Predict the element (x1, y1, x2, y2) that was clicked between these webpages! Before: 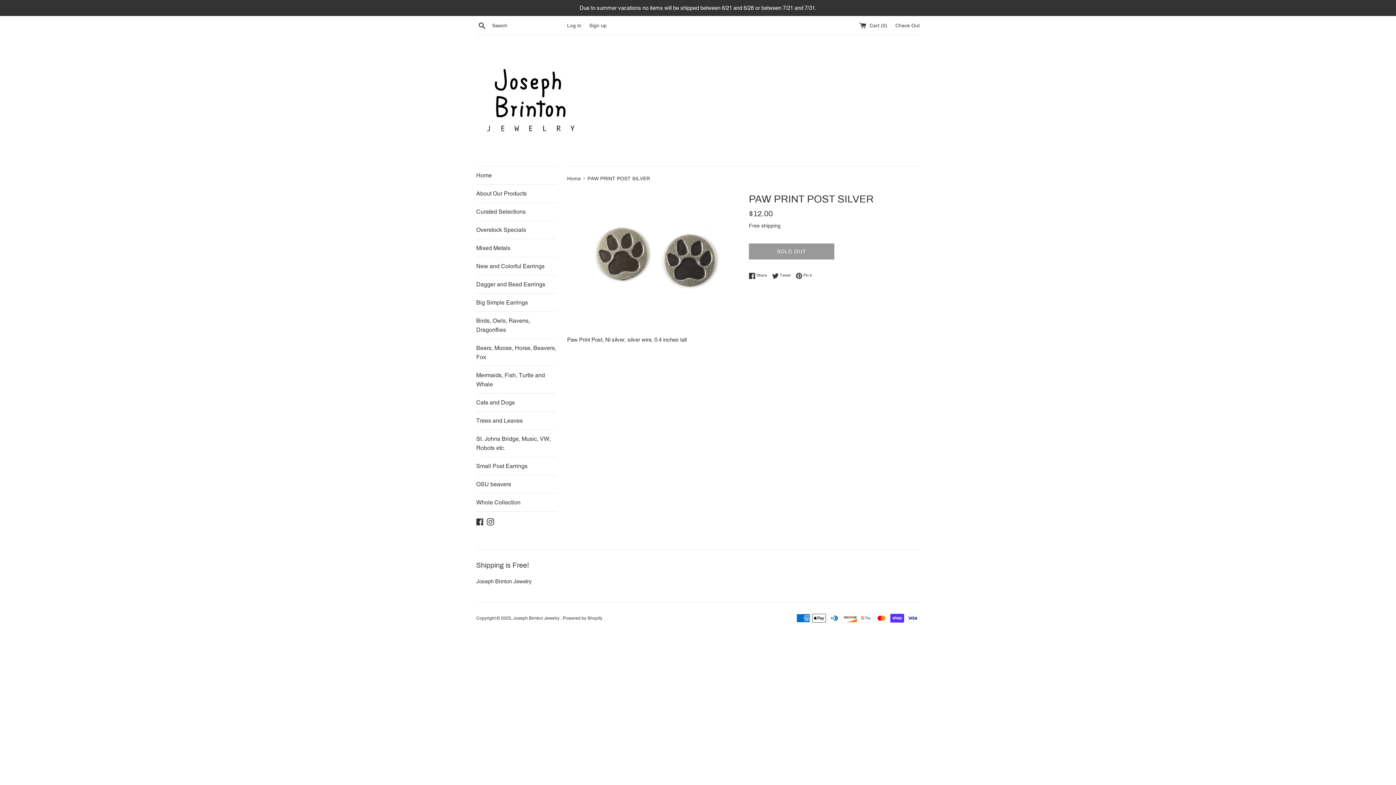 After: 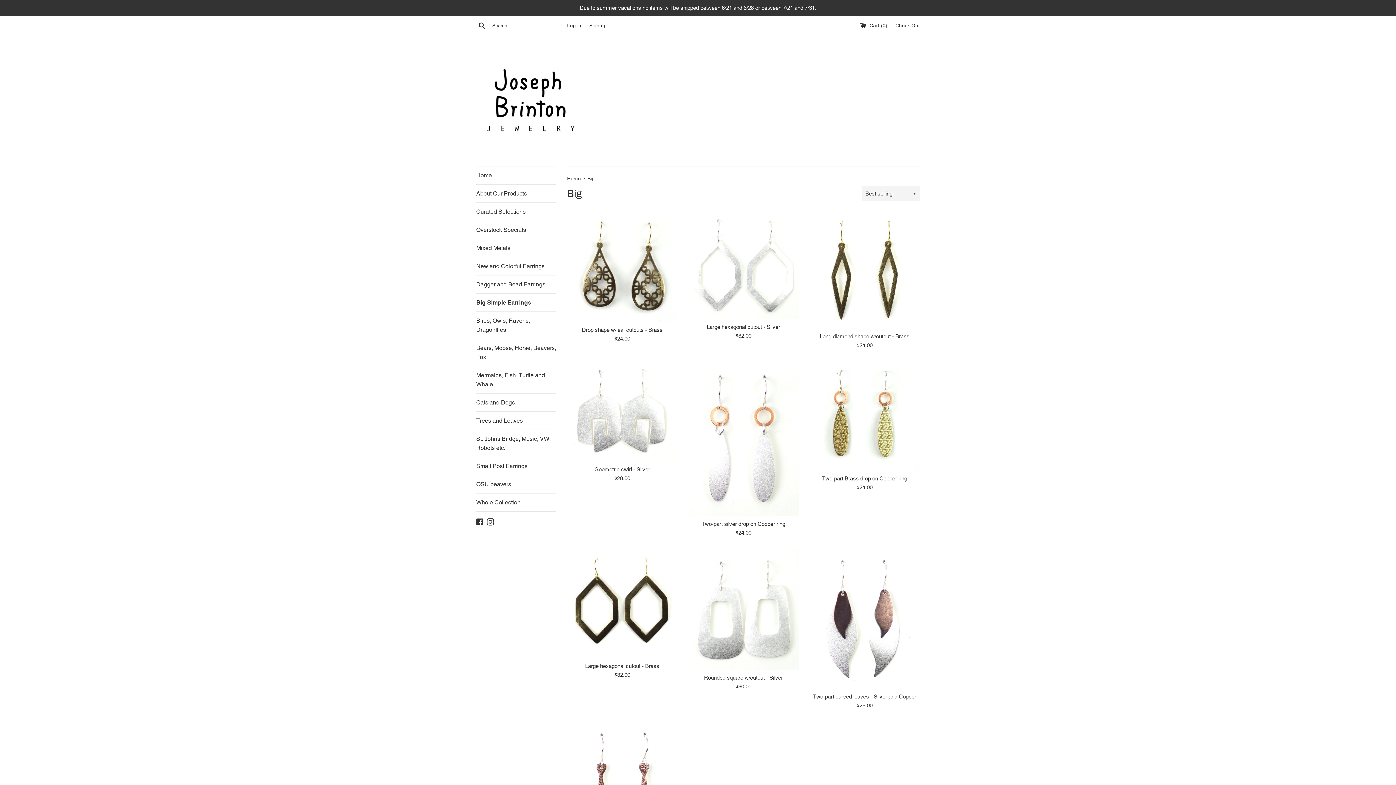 Action: label: Big Simple Earrings bbox: (476, 293, 556, 311)